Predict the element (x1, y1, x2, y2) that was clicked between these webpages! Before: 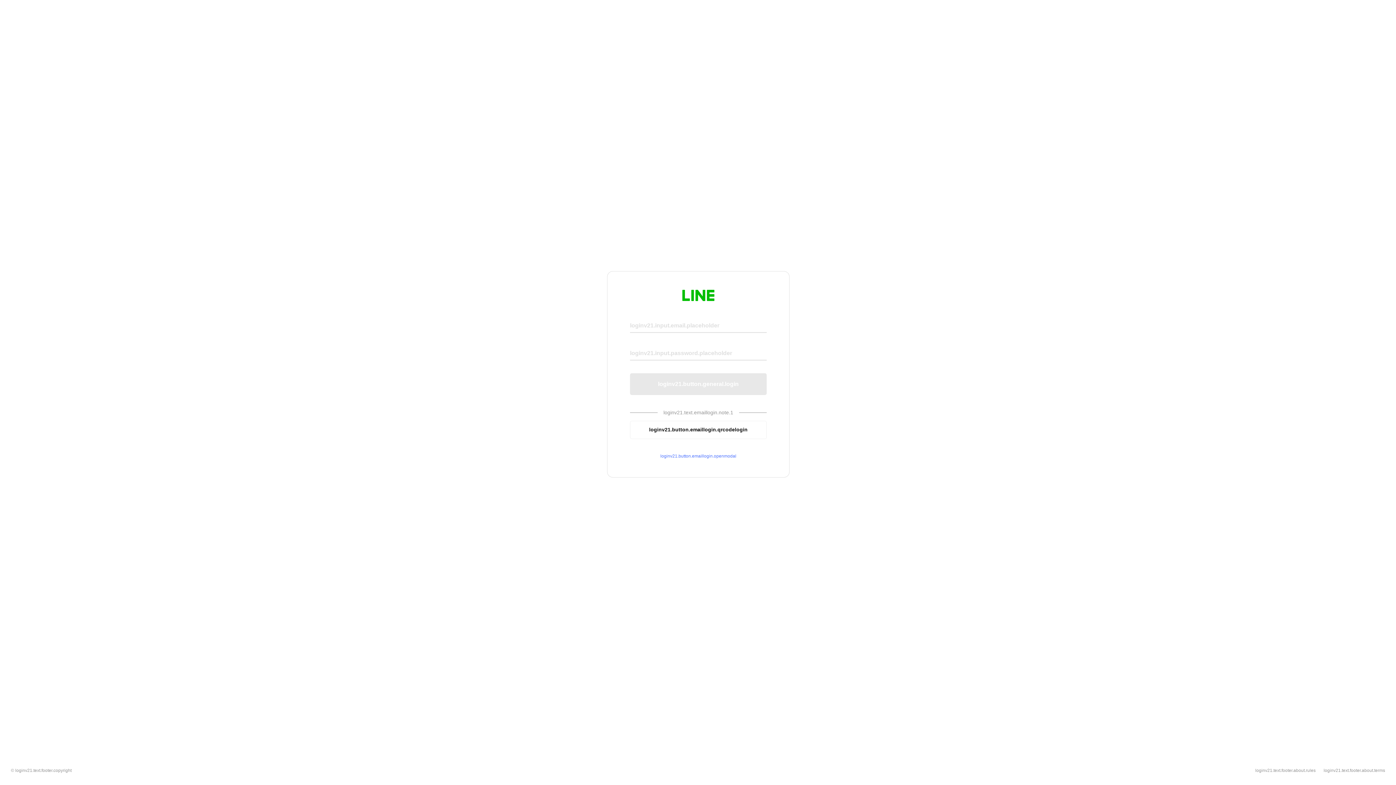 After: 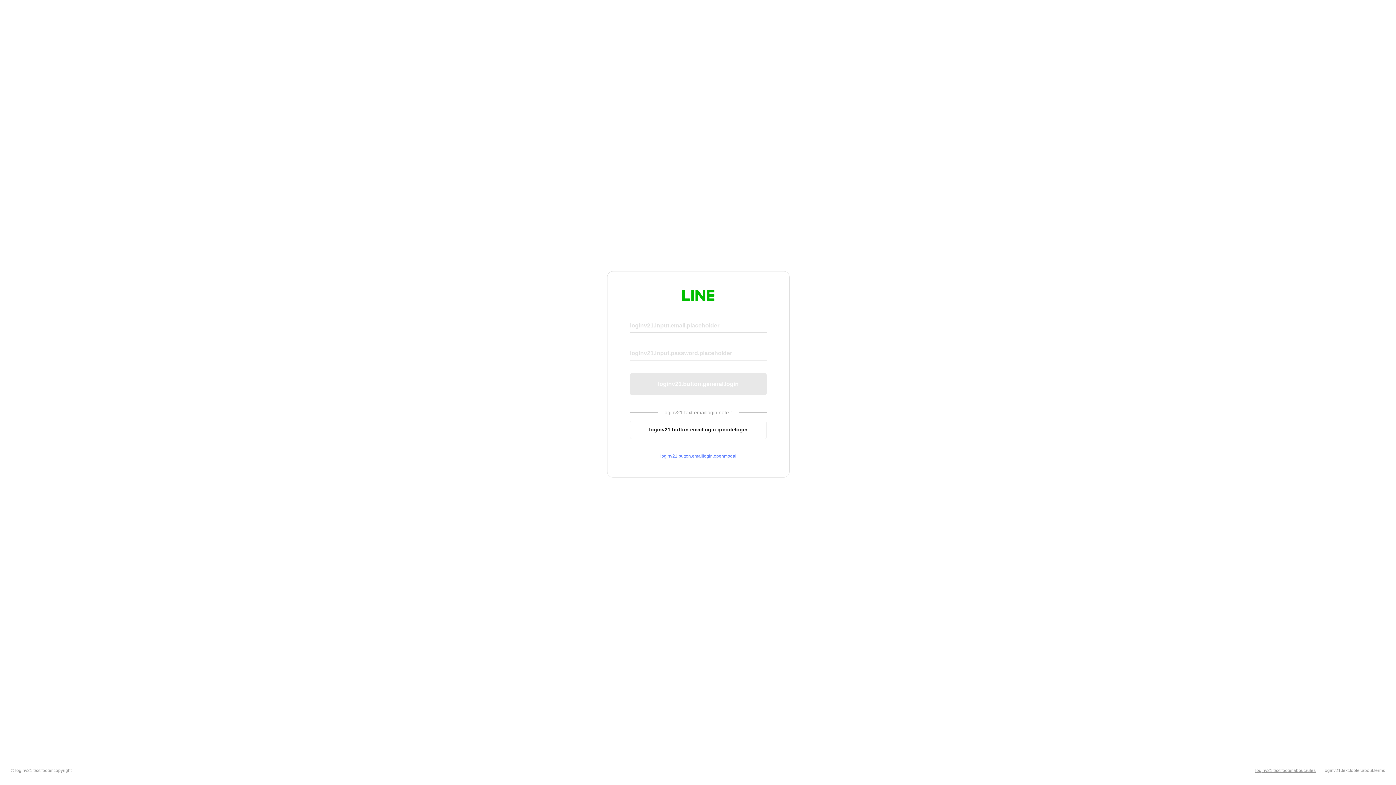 Action: bbox: (1255, 768, 1316, 773) label: loginv21.text.footer.about.rules